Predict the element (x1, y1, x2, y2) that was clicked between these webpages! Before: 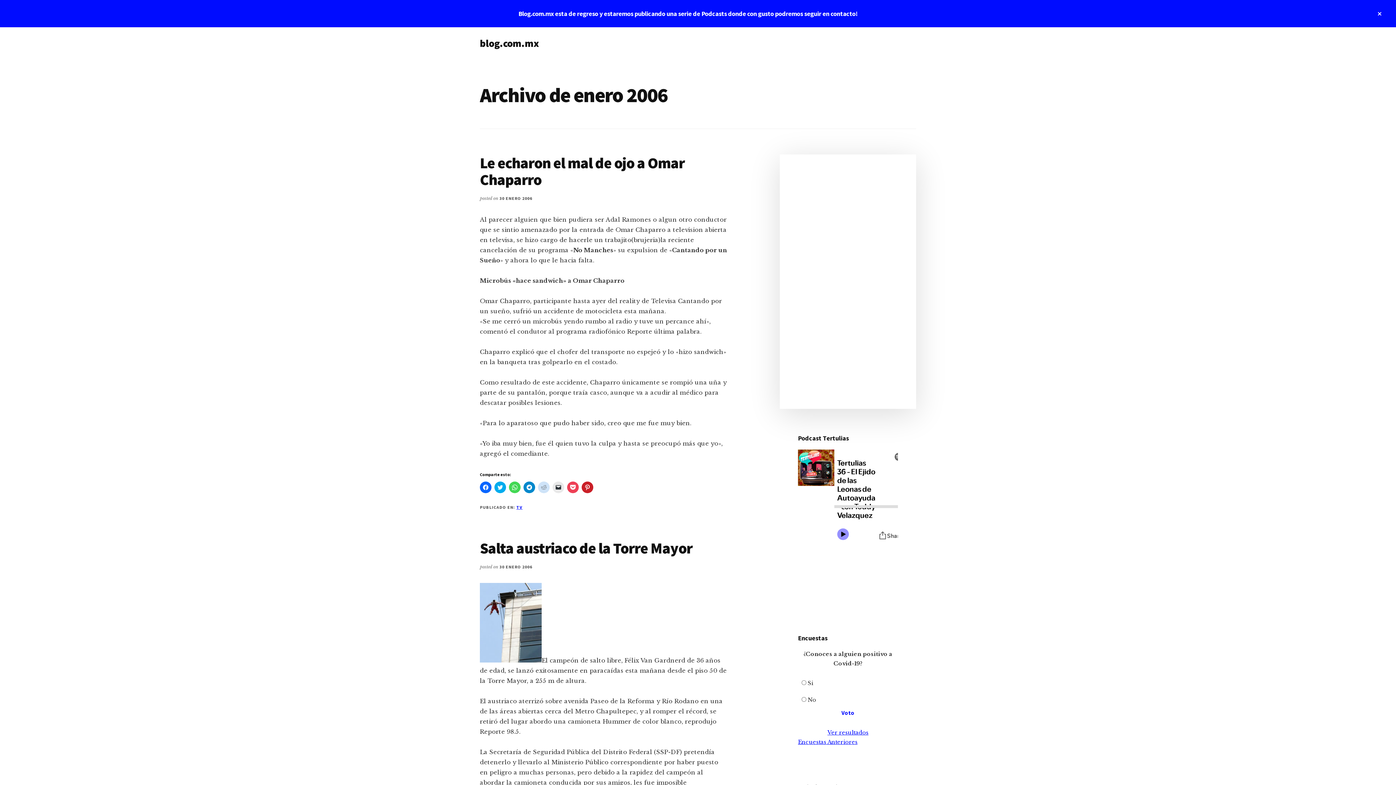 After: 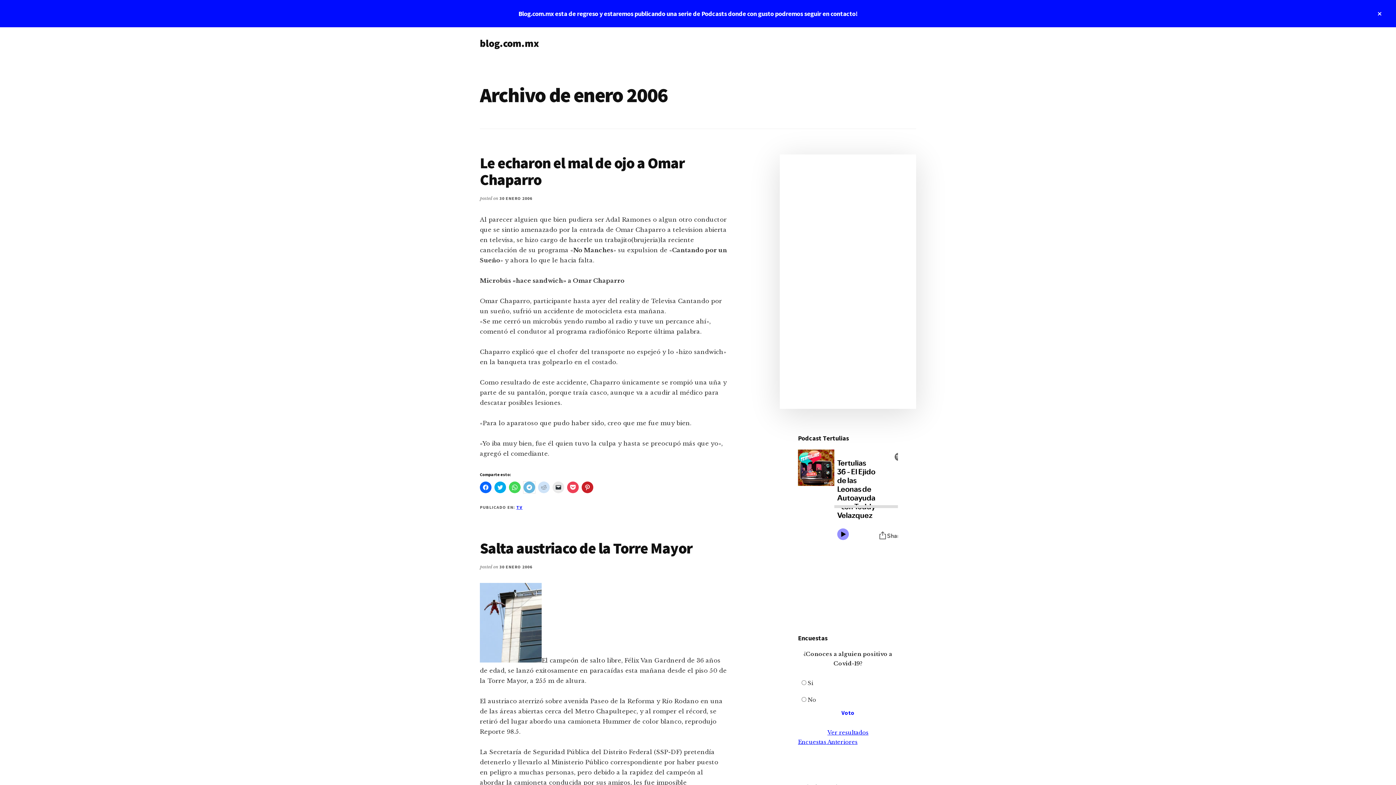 Action: label: Haz clic para compartir en Telegram (Se abre en una ventana nueva) bbox: (523, 481, 535, 493)